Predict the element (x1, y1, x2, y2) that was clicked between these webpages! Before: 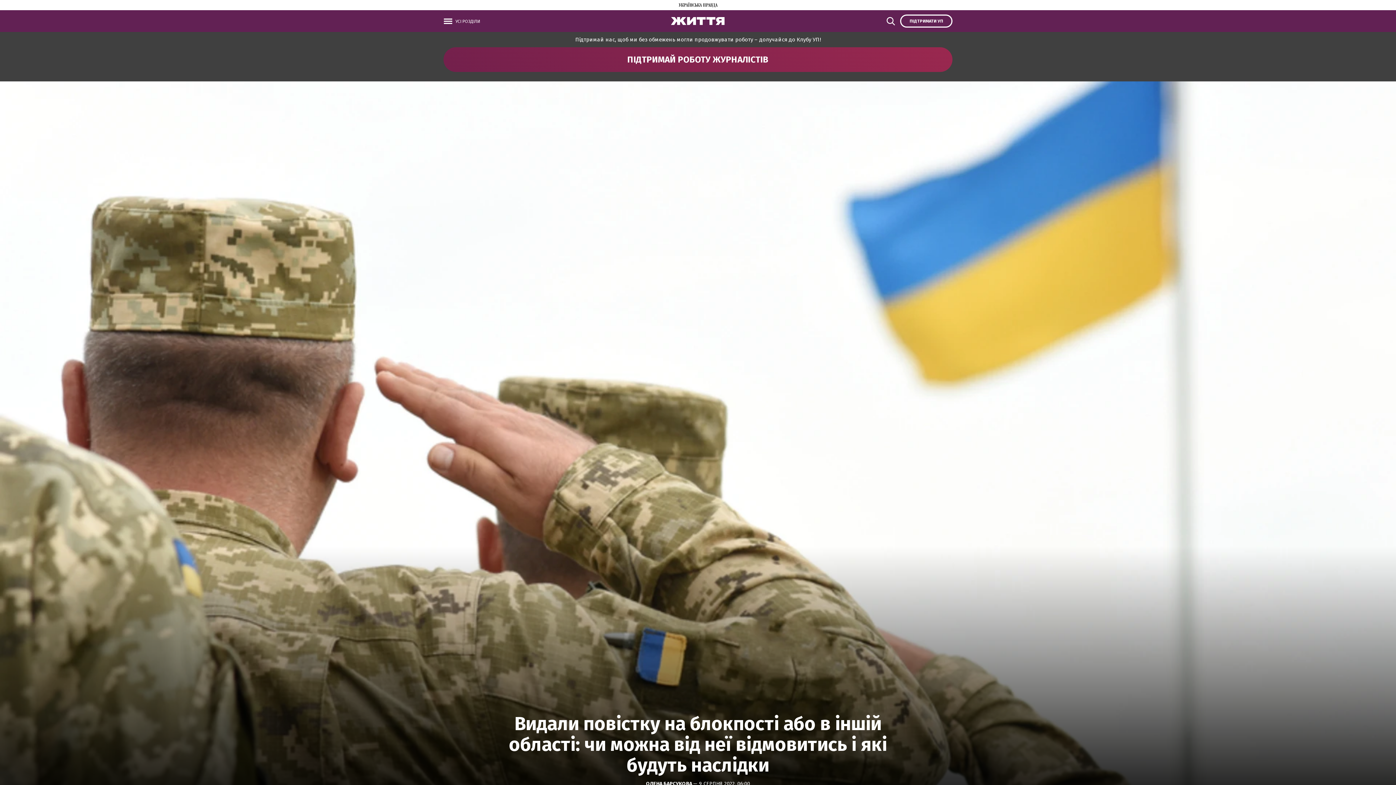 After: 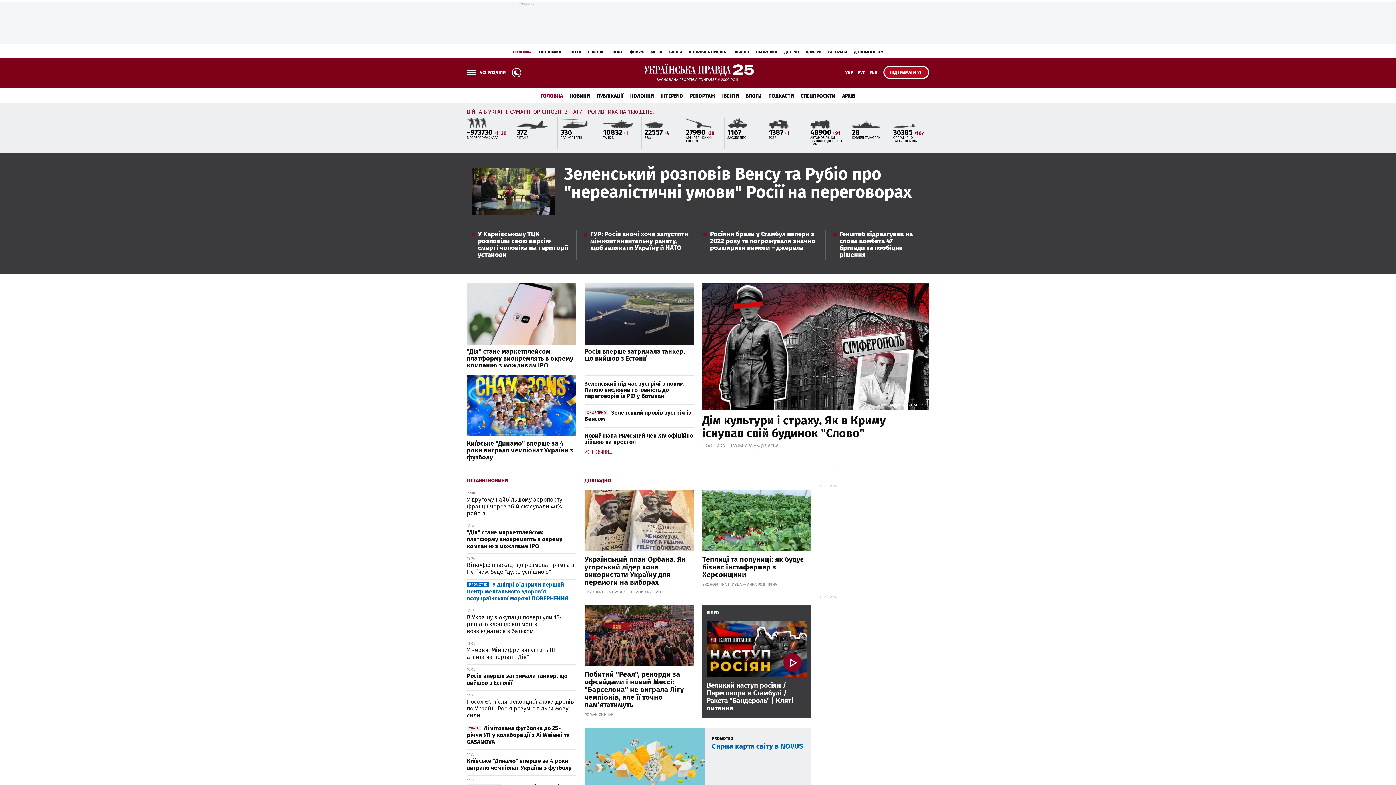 Action: bbox: (678, 2, 717, 9)